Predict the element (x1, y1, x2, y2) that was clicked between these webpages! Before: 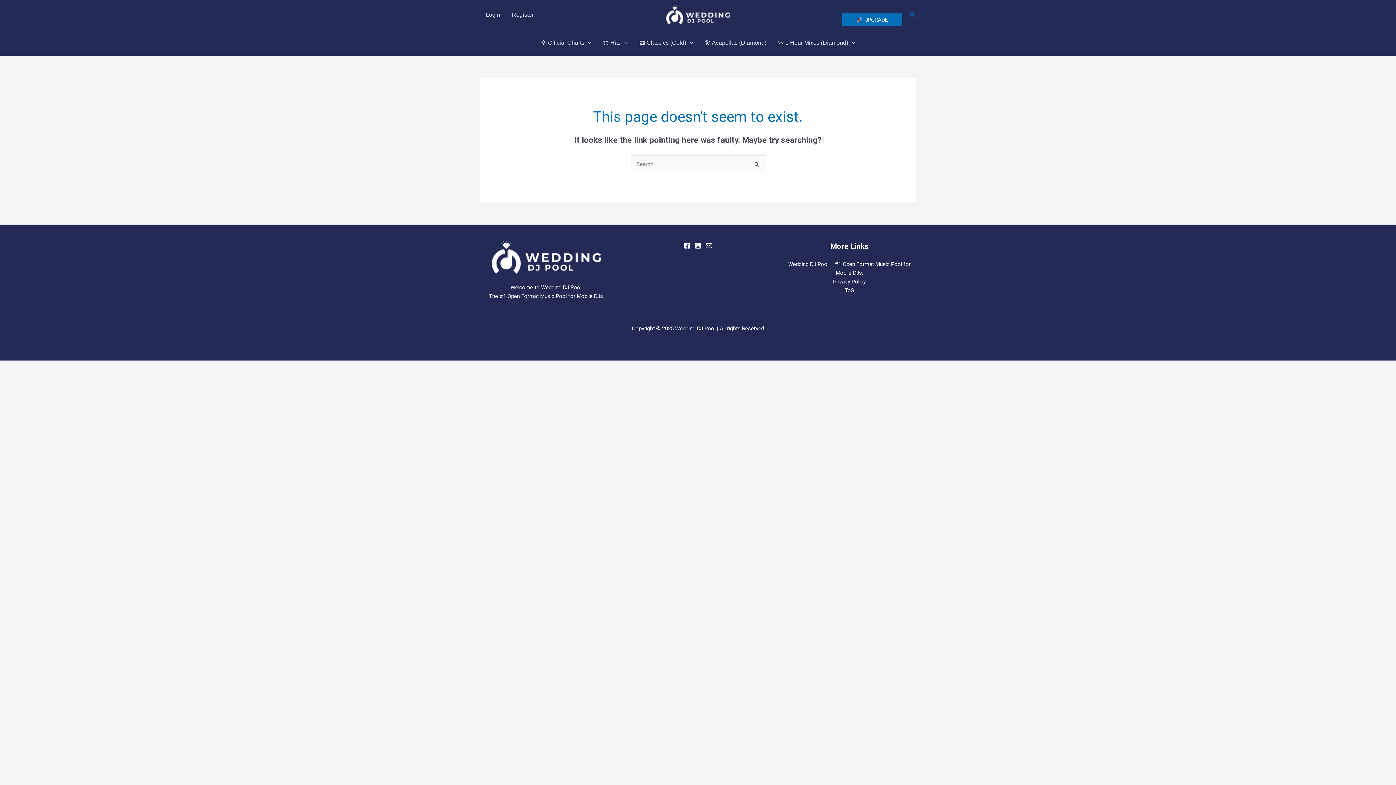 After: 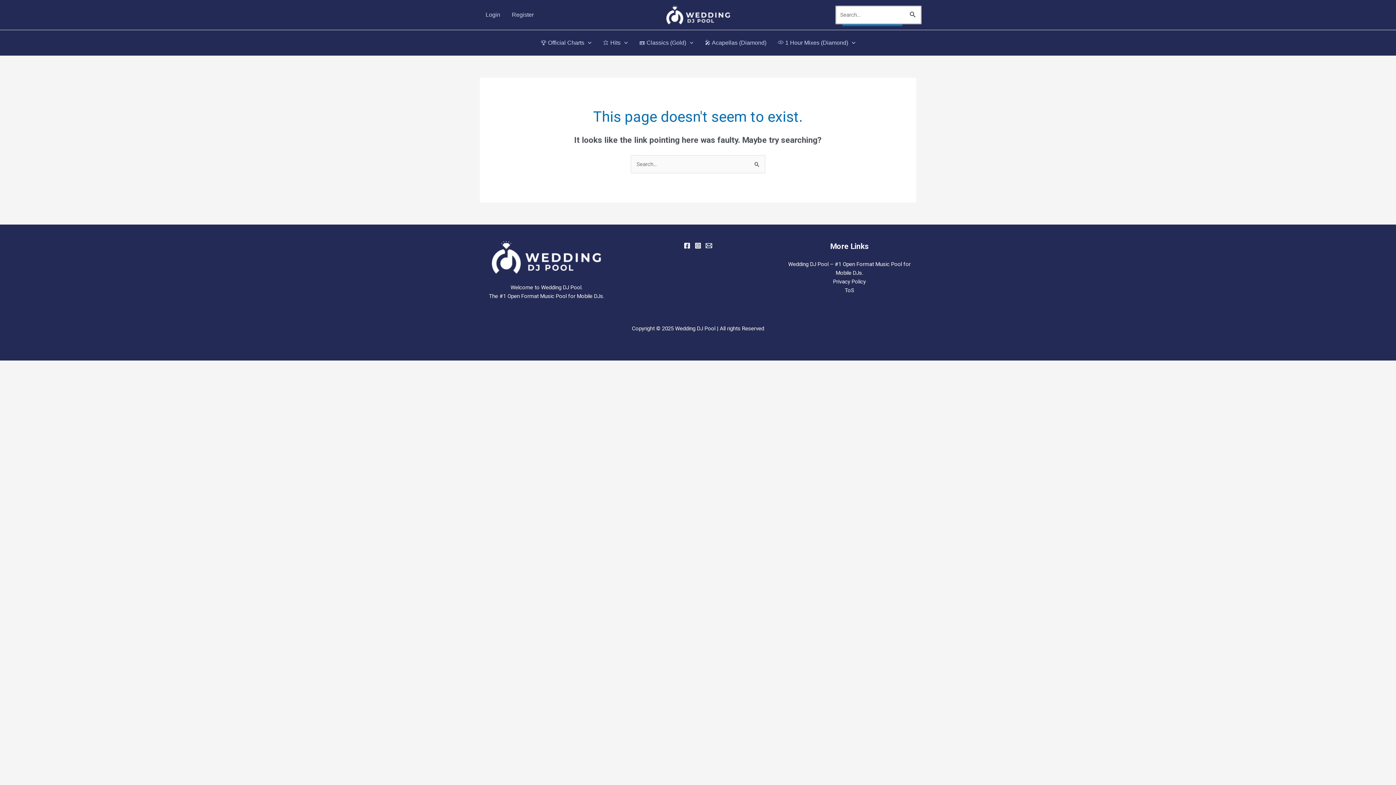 Action: bbox: (909, 10, 916, 19) label: Search icon link